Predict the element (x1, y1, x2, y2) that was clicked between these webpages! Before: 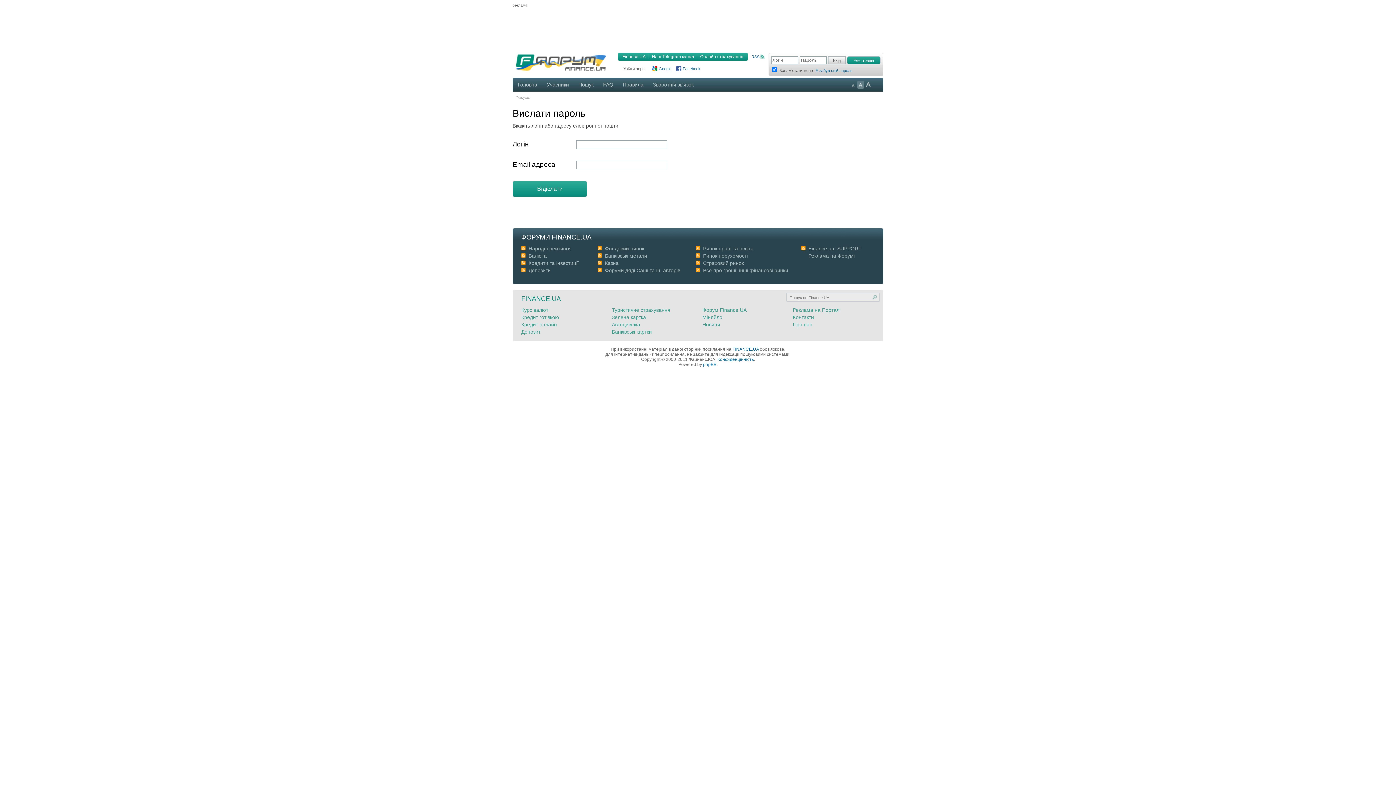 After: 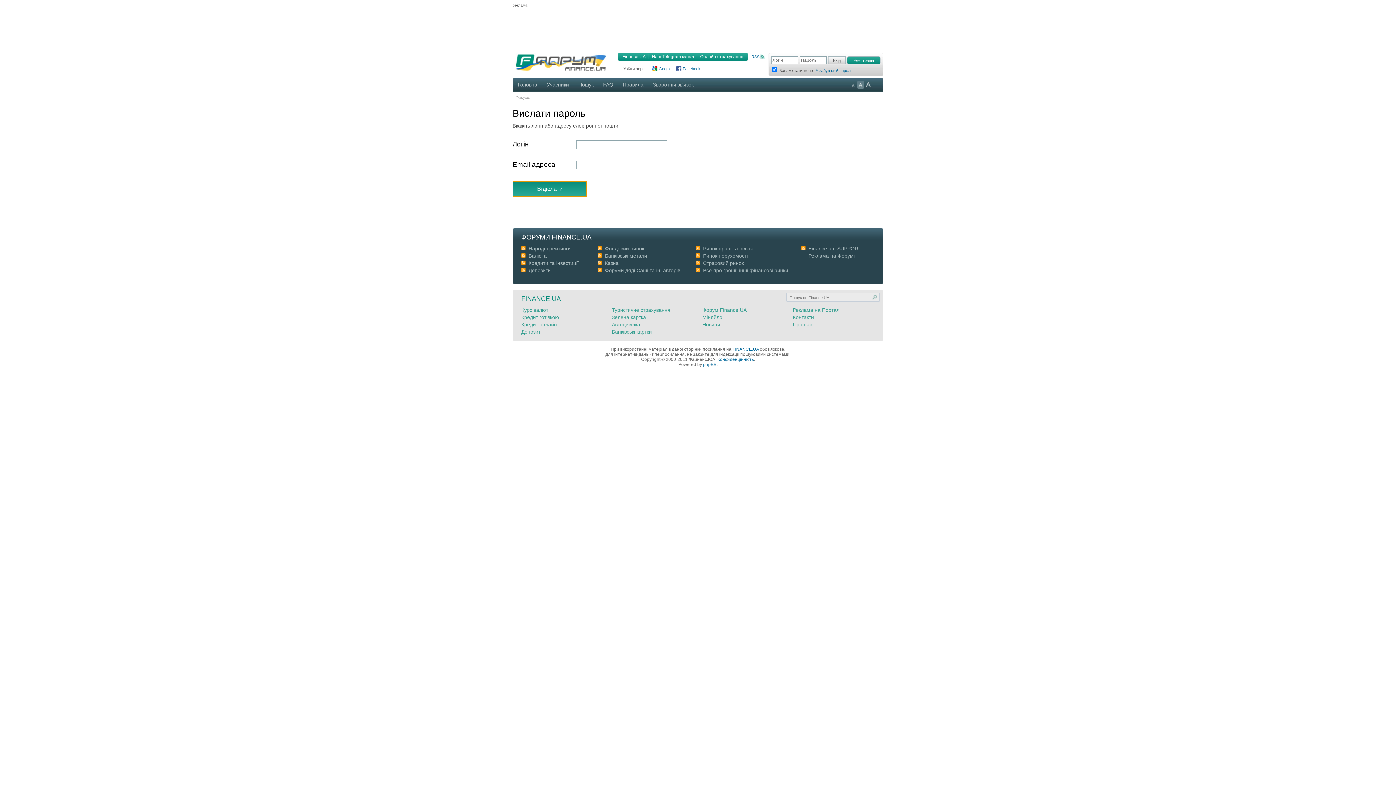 Action: bbox: (512, 181, 587, 197) label: Відіслати